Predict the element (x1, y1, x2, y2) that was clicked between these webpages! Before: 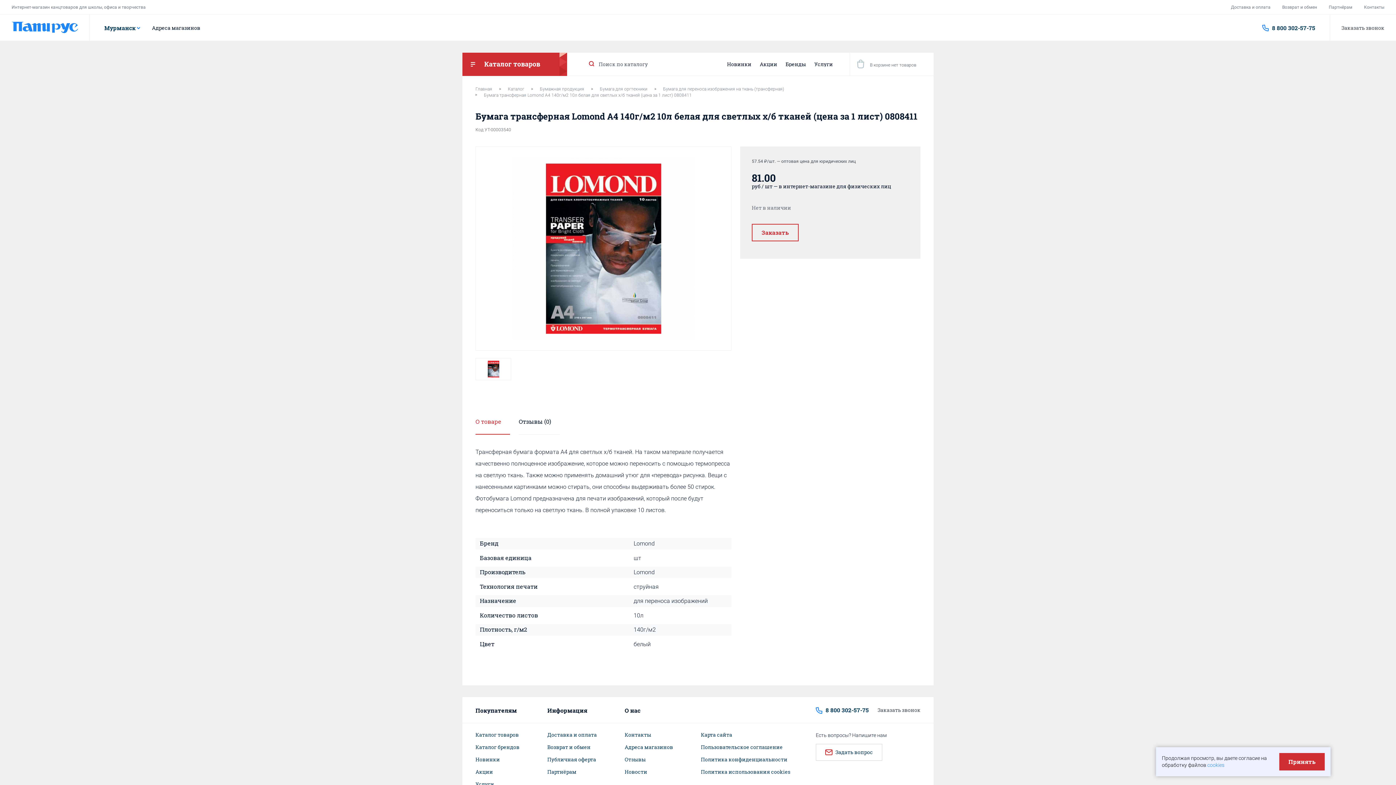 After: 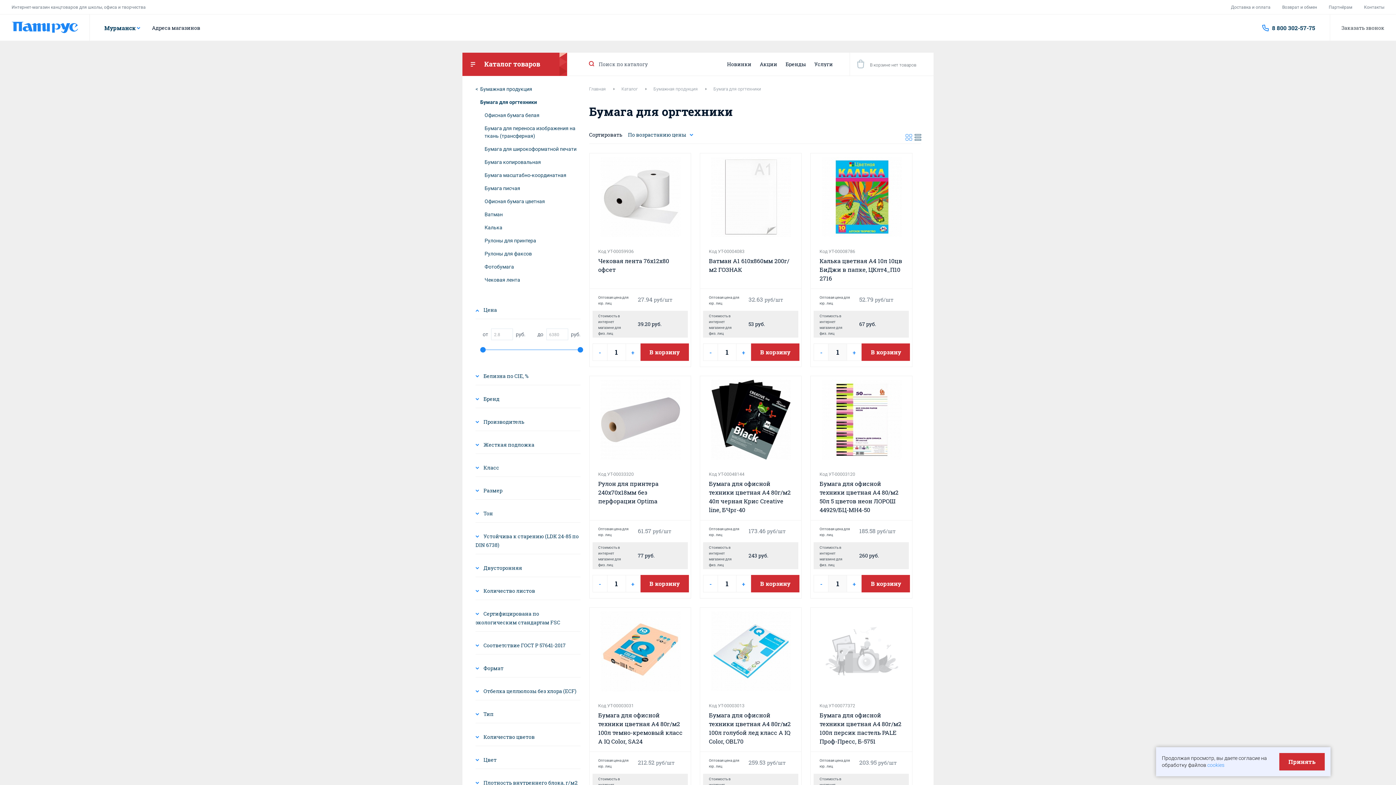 Action: bbox: (600, 86, 647, 91) label: Бумага для оргтехники